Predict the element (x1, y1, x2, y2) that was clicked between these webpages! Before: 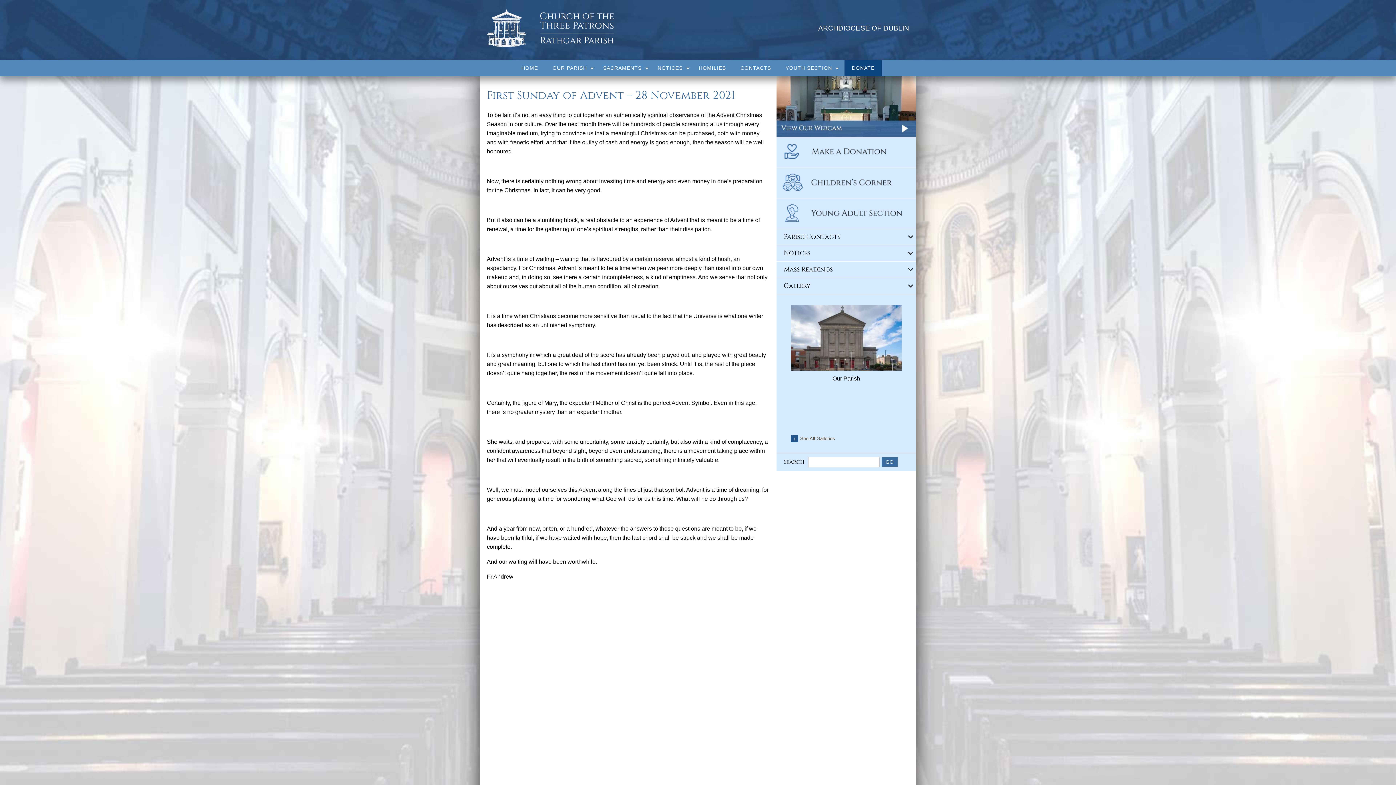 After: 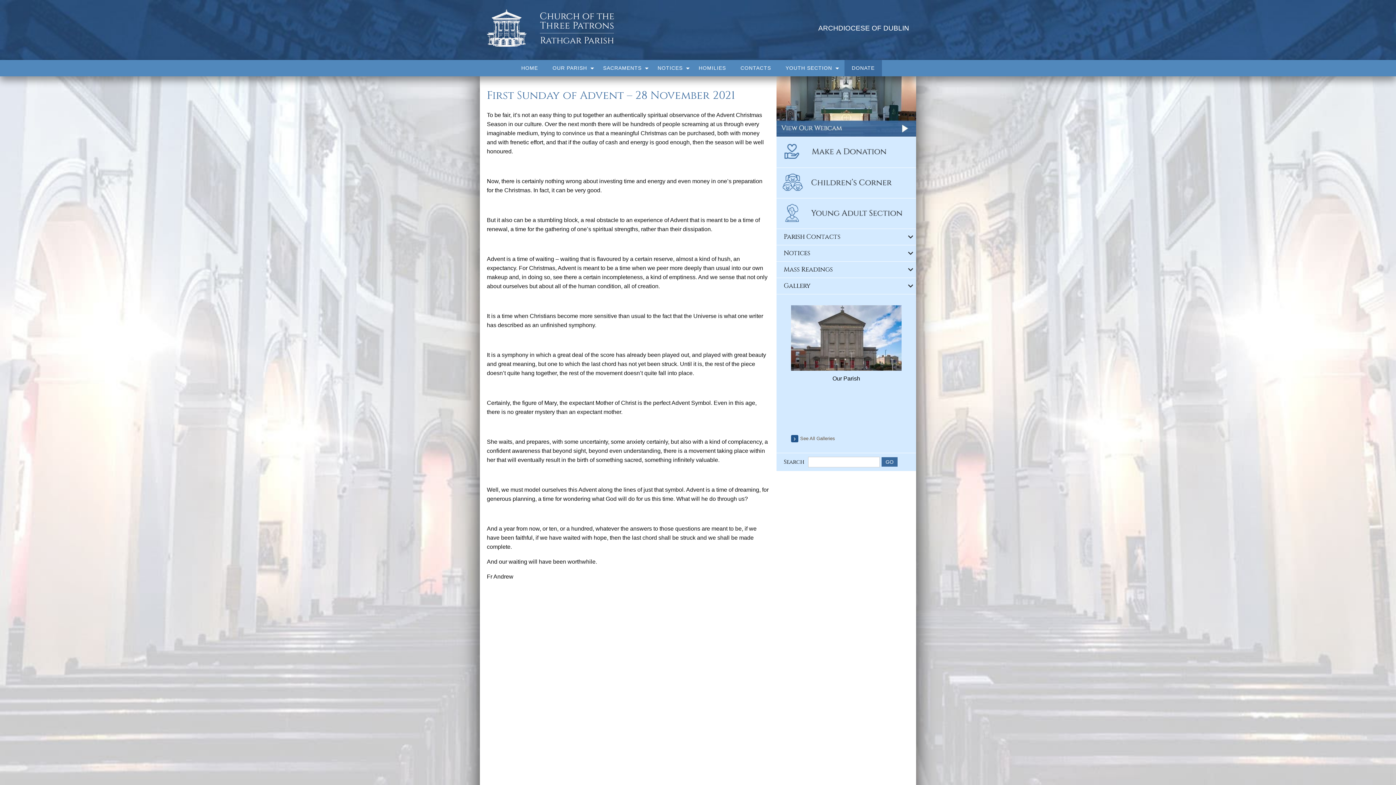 Action: bbox: (844, 60, 882, 76) label: DONATE